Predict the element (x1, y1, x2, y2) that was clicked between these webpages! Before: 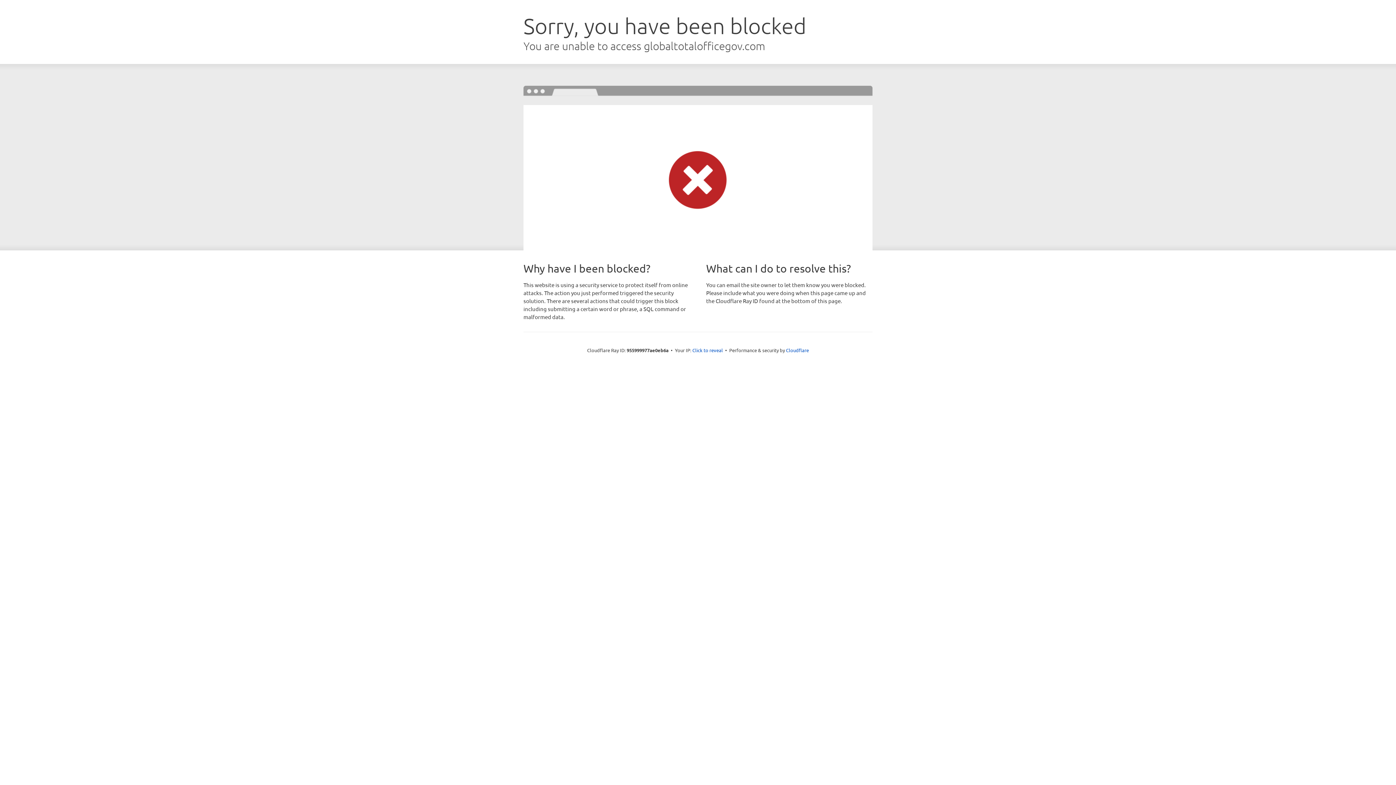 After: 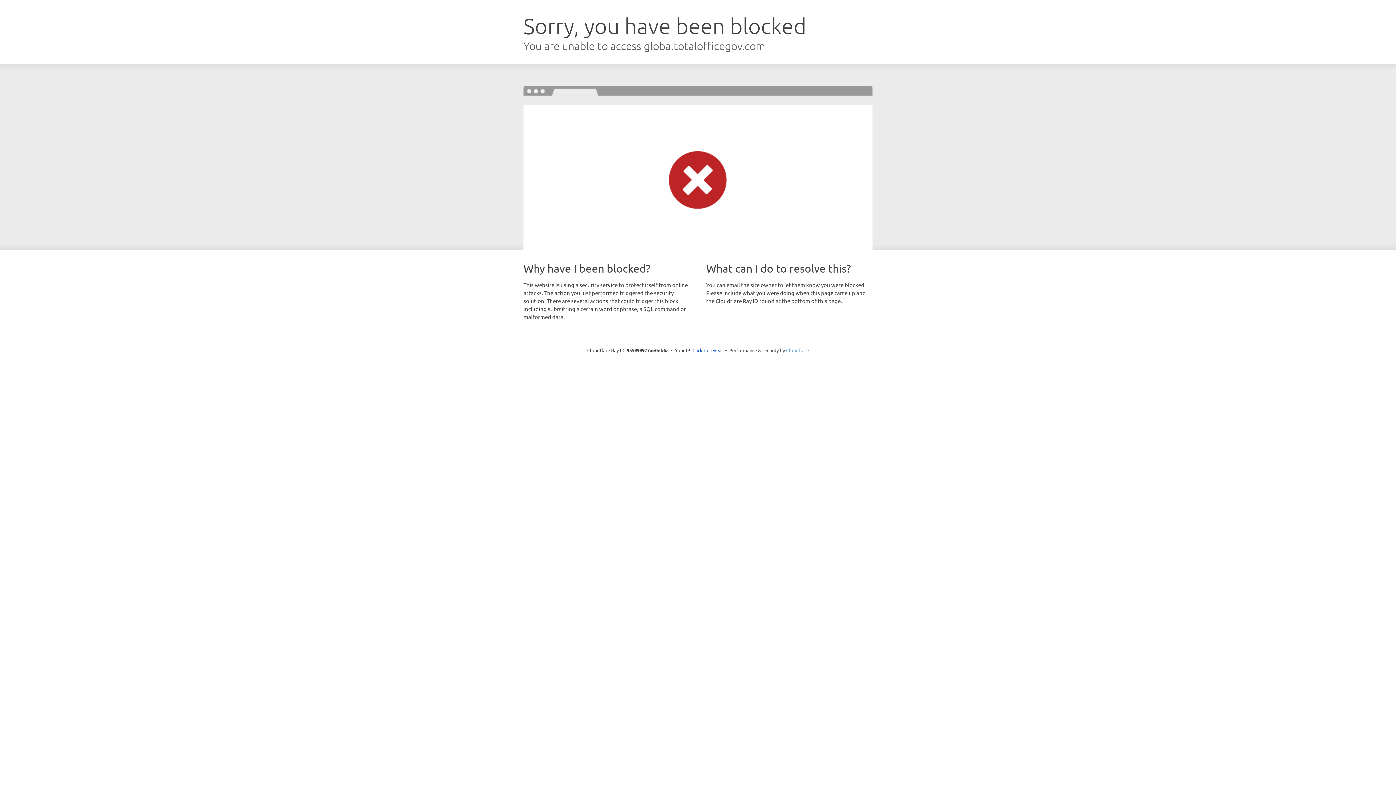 Action: bbox: (786, 347, 809, 353) label: Cloudflare